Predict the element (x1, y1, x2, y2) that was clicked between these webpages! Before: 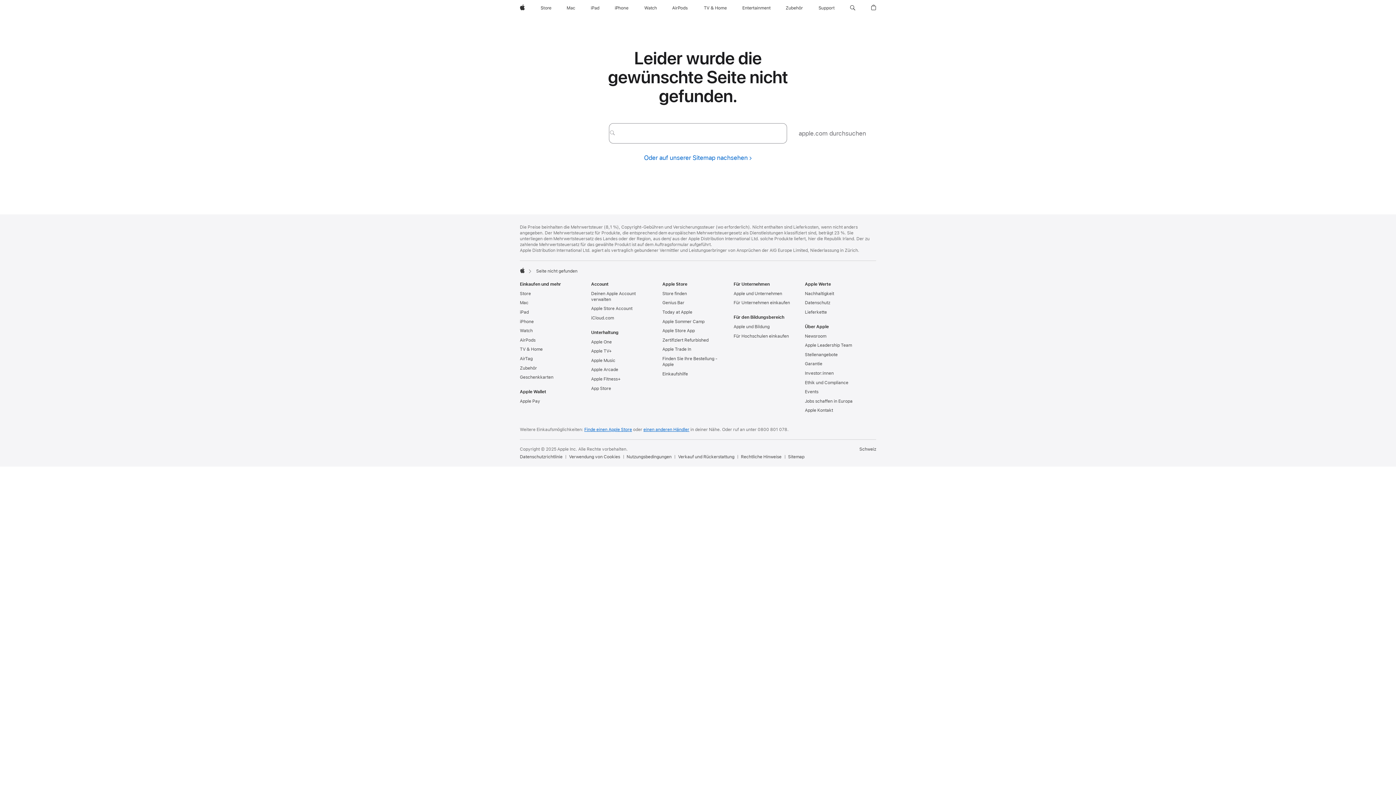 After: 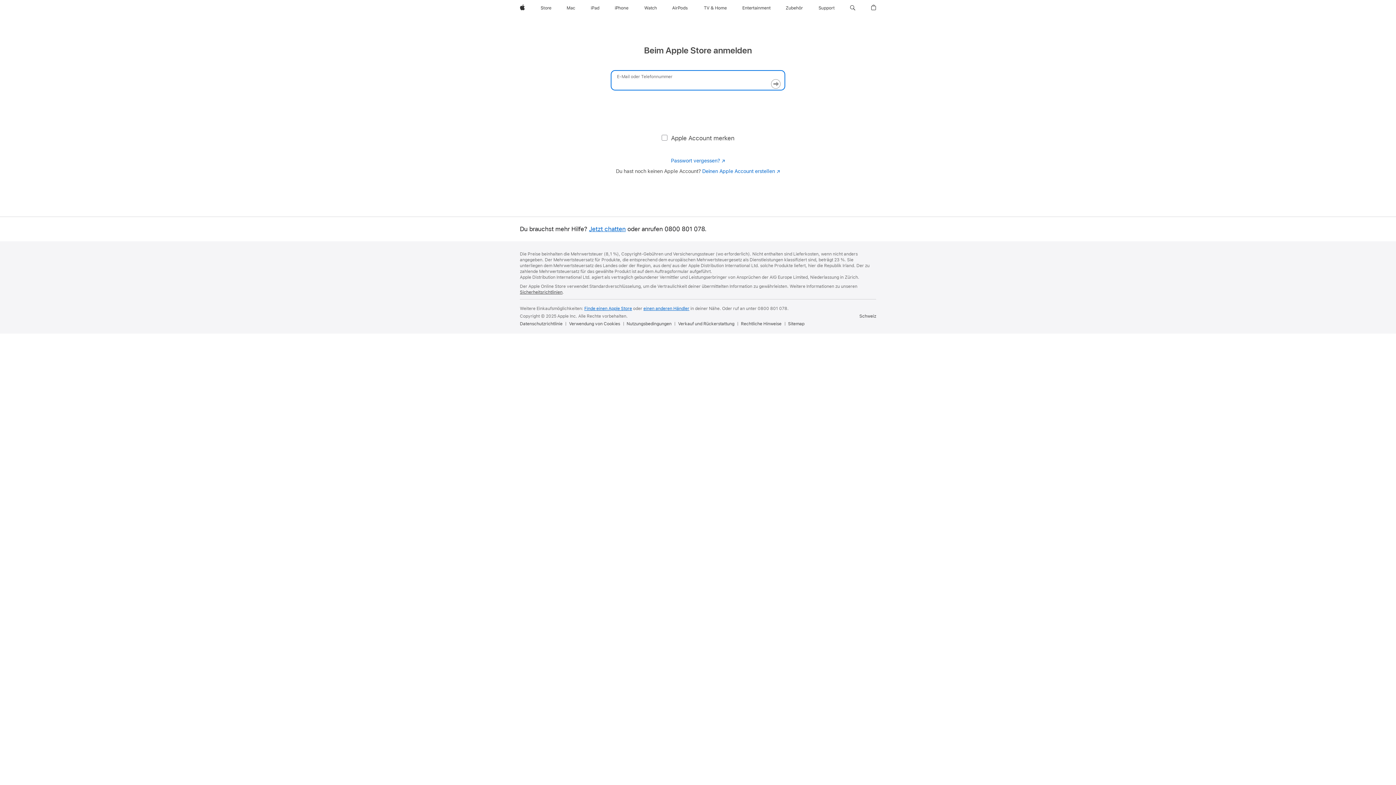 Action: bbox: (591, 306, 632, 311) label: Apple Store Account